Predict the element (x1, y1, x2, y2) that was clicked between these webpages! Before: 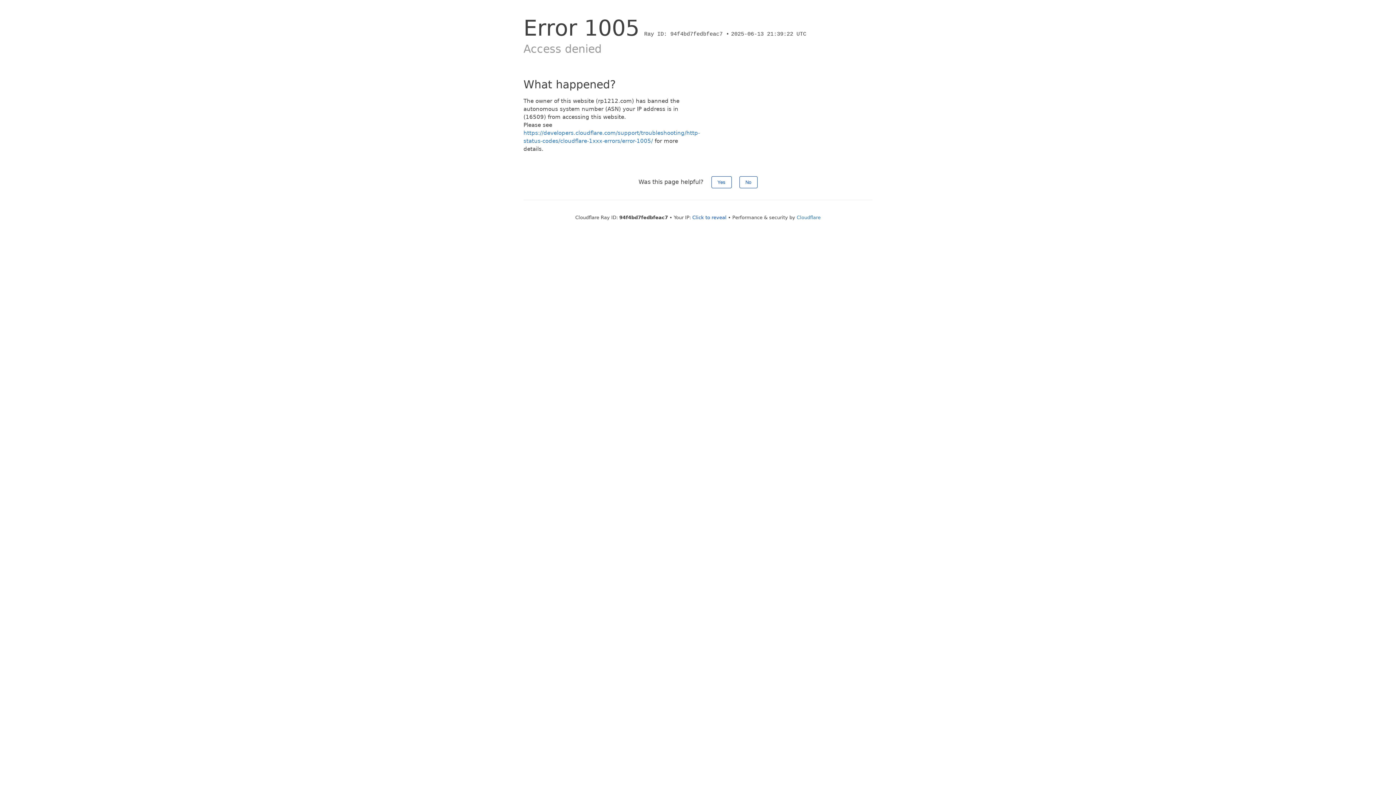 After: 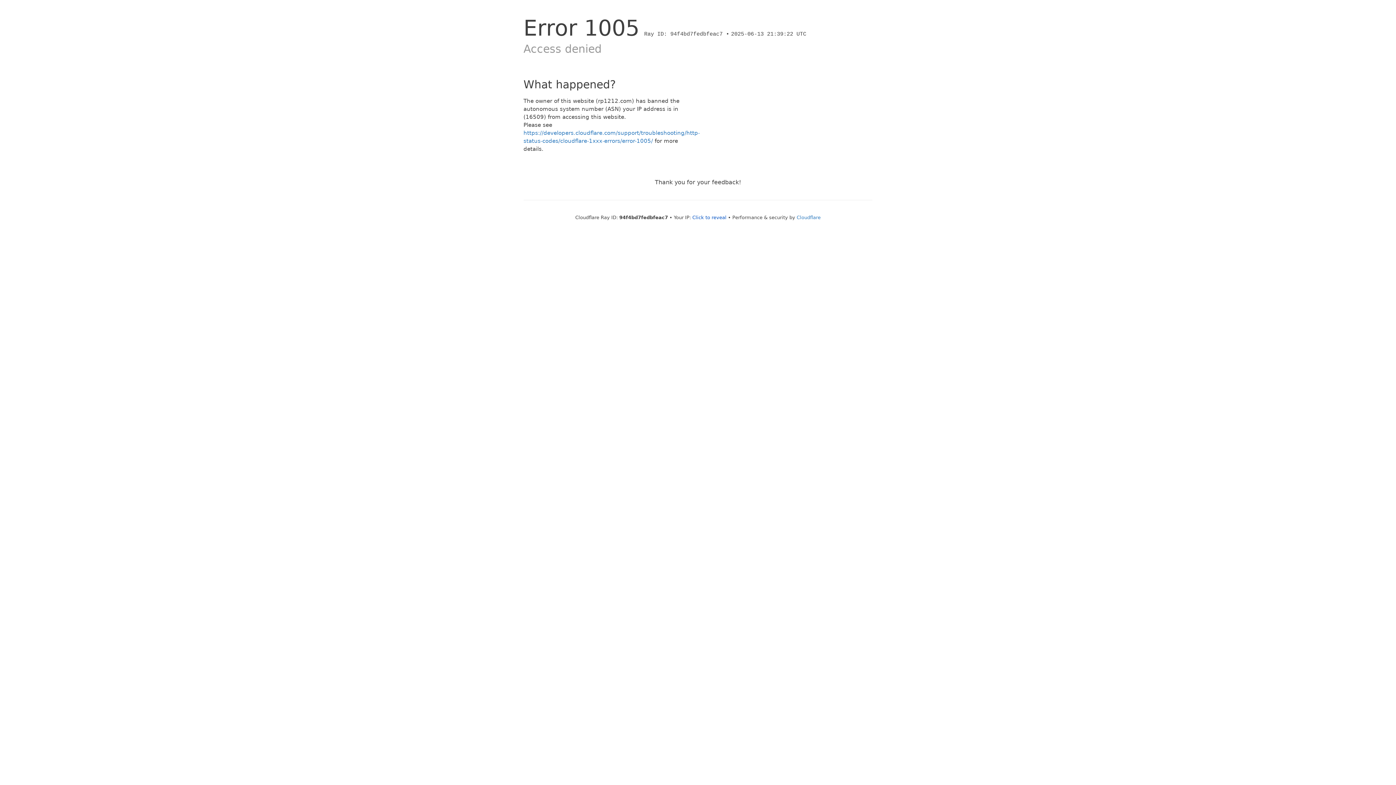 Action: bbox: (711, 176, 731, 188) label: Yes